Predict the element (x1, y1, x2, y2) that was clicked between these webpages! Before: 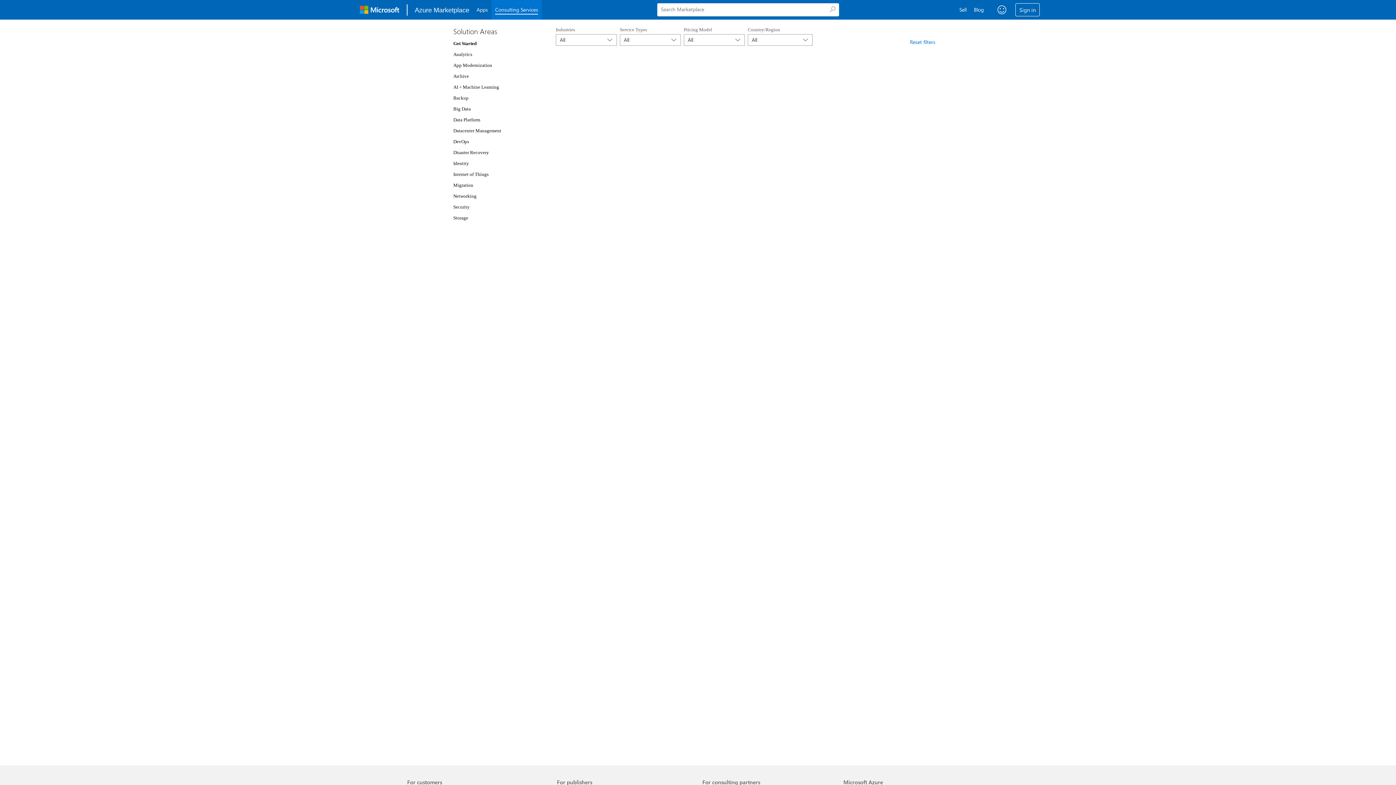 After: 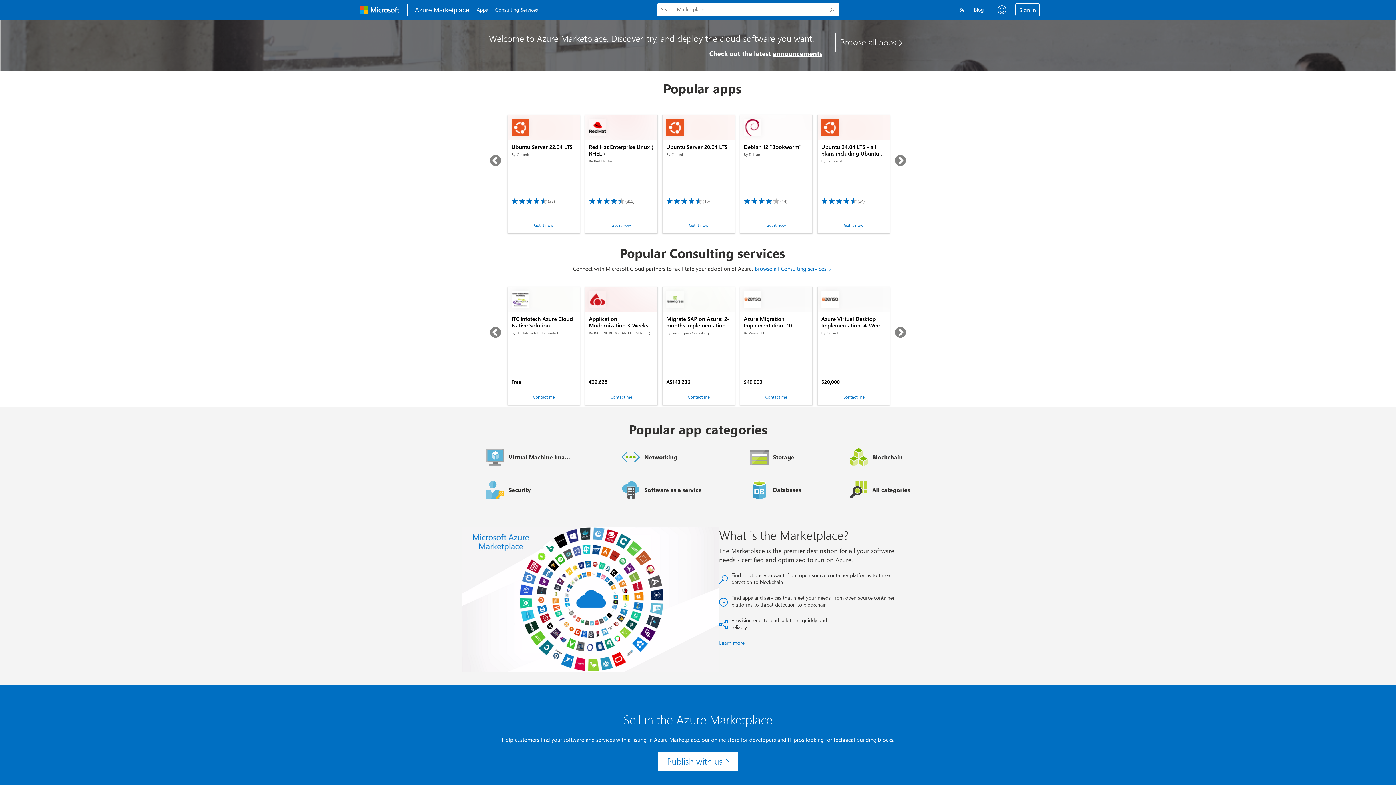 Action: bbox: (411, 1, 473, 18) label: Azure Marketplace Home page